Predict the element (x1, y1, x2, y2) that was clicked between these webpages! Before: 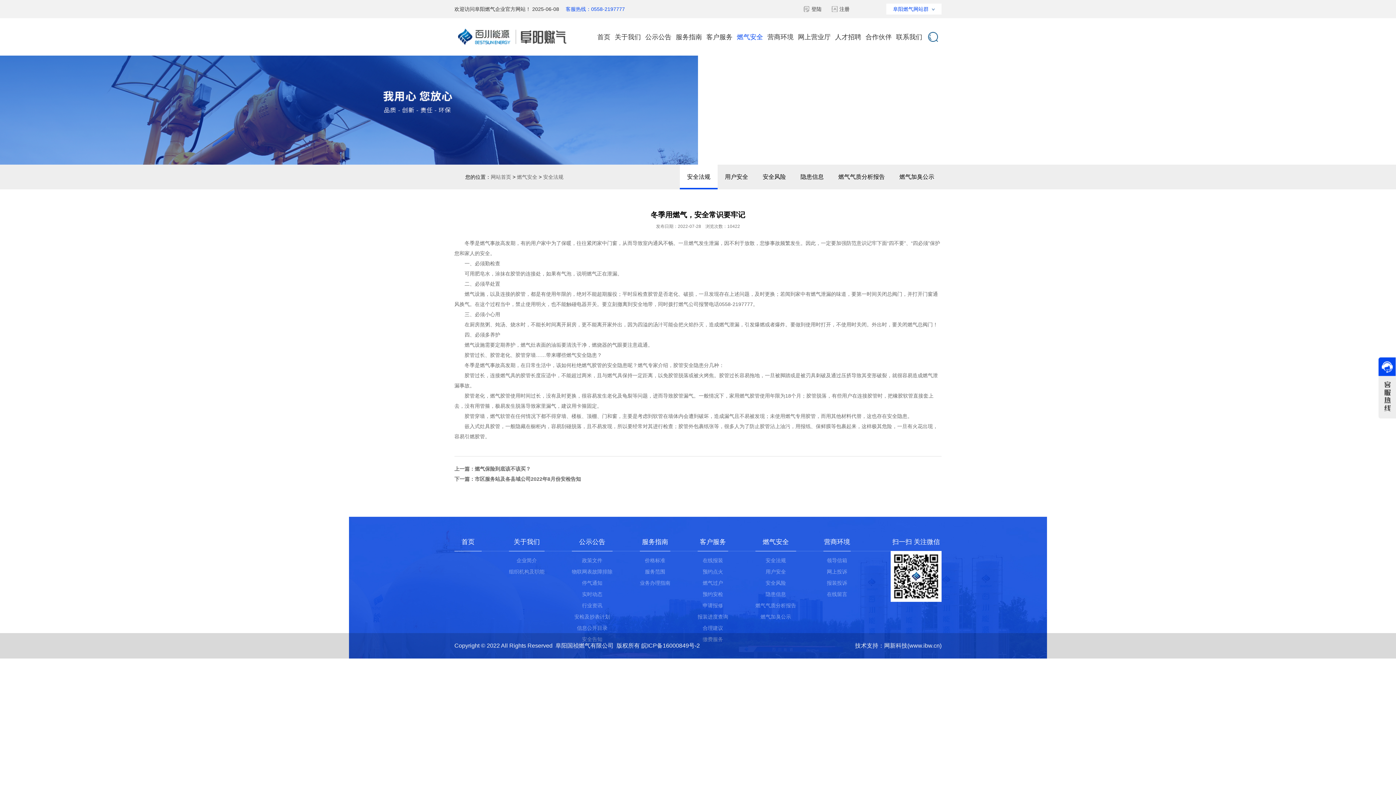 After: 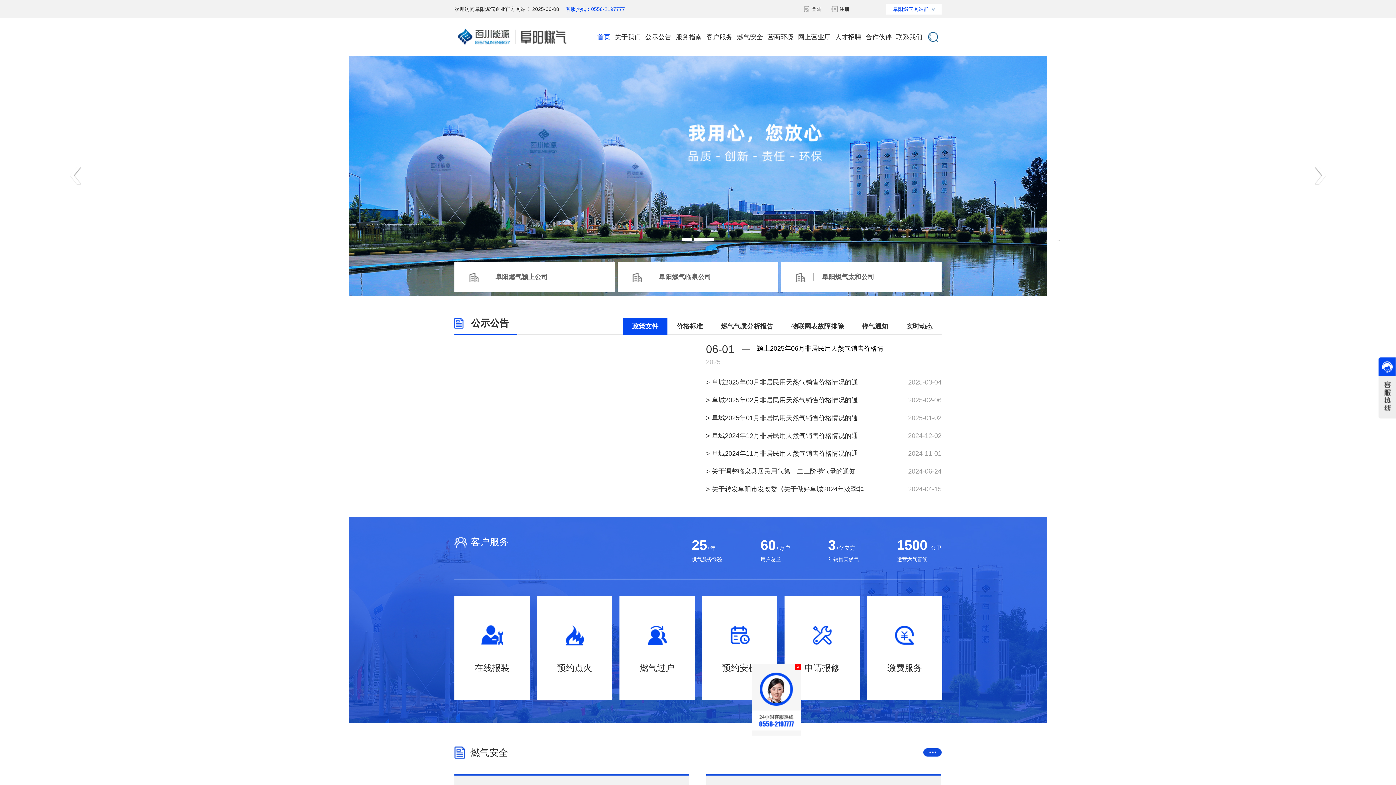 Action: bbox: (458, 18, 594, 24)